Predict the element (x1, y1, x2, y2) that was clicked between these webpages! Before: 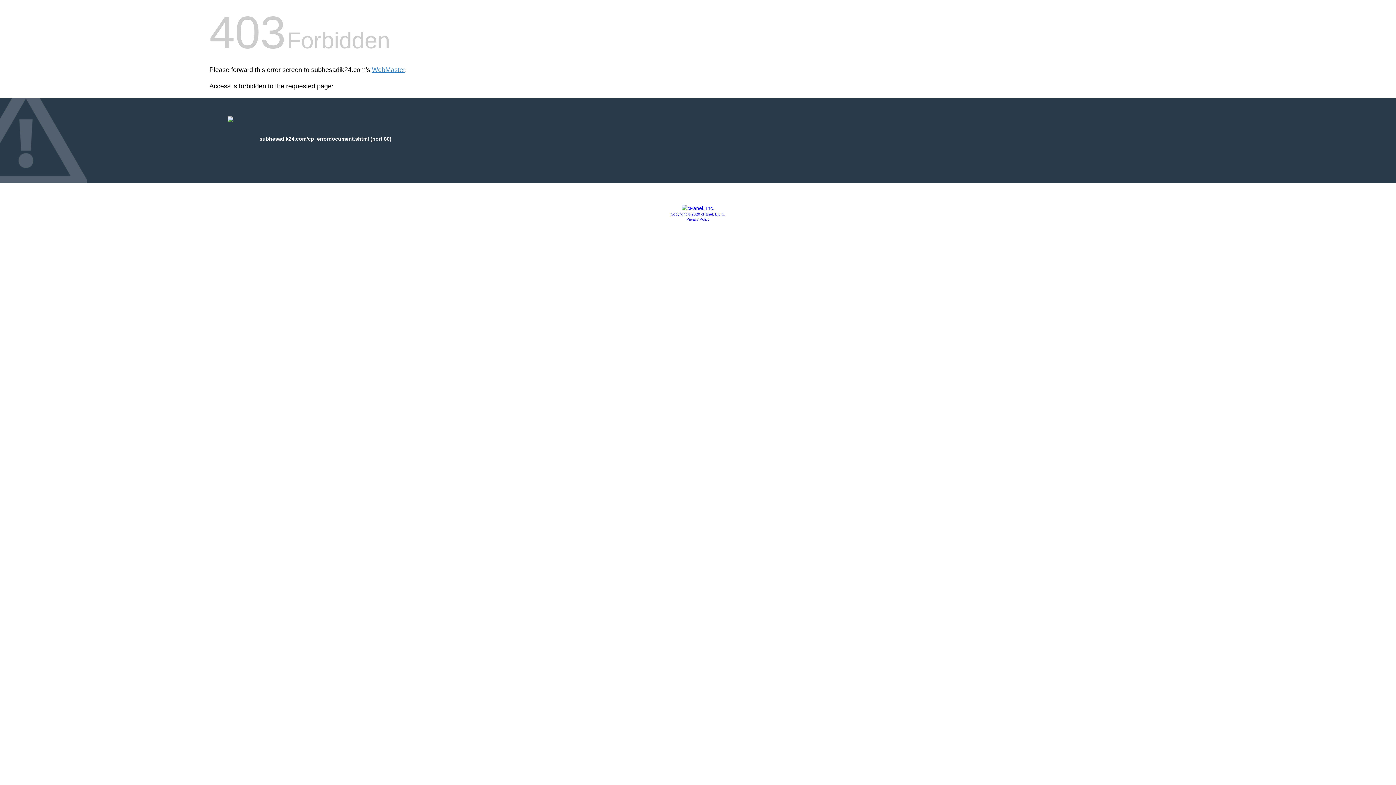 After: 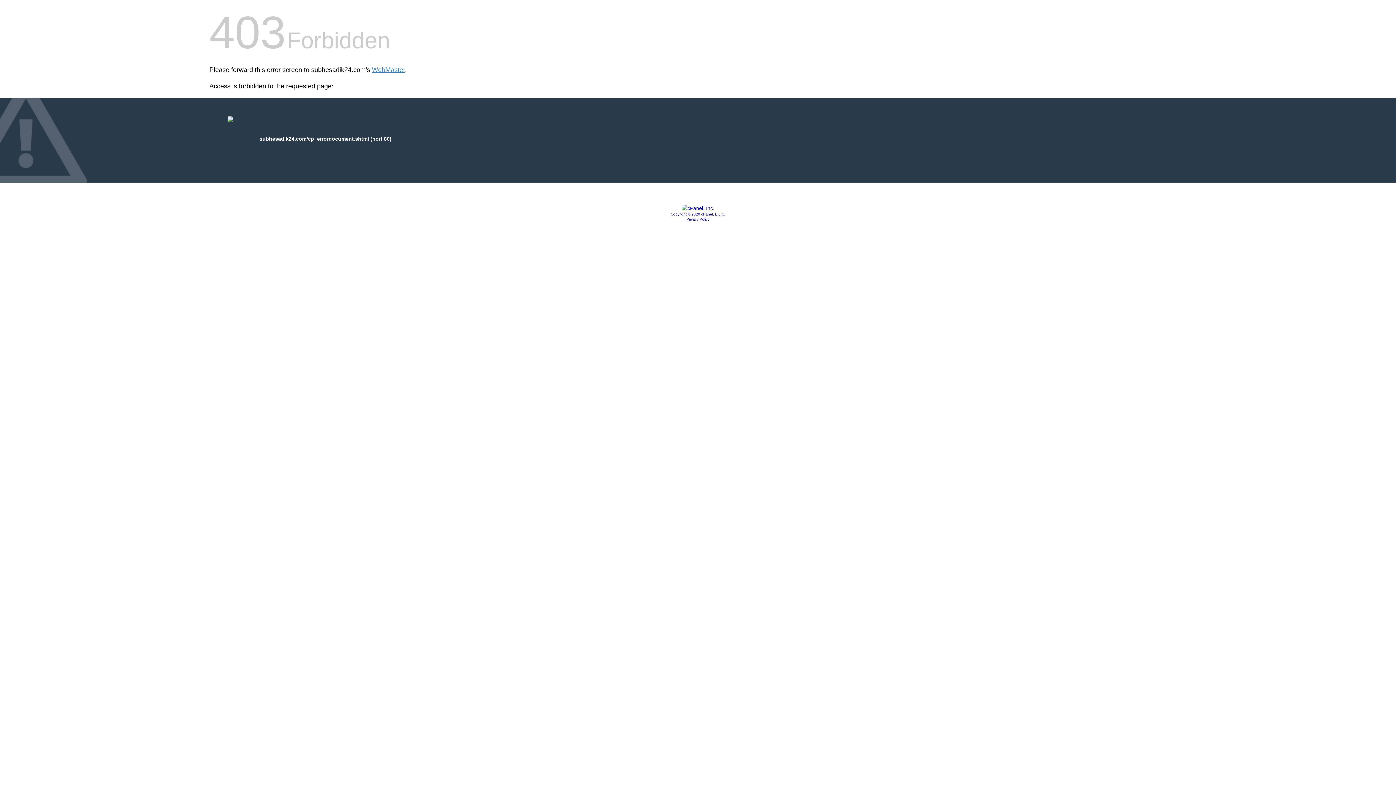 Action: bbox: (686, 217, 709, 221) label: Privacy Policy